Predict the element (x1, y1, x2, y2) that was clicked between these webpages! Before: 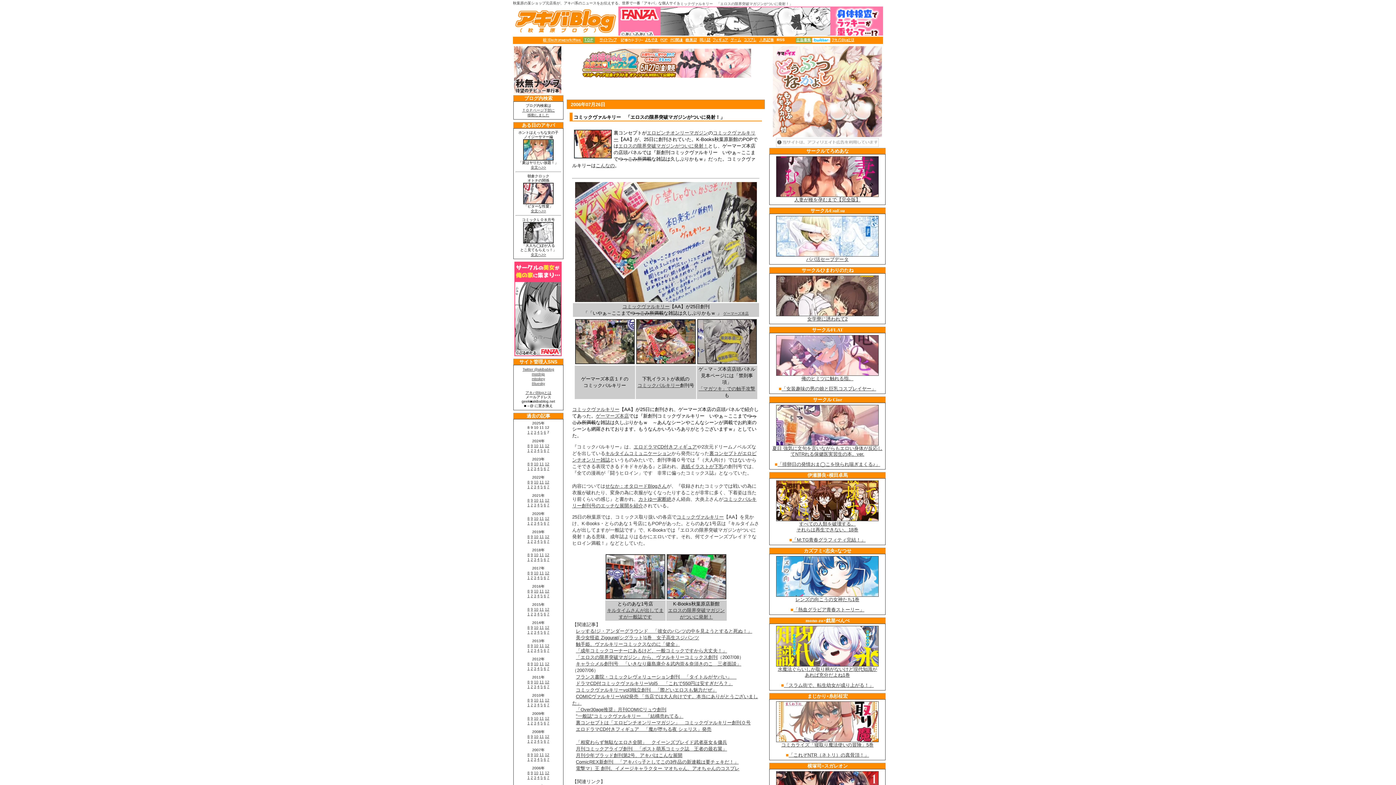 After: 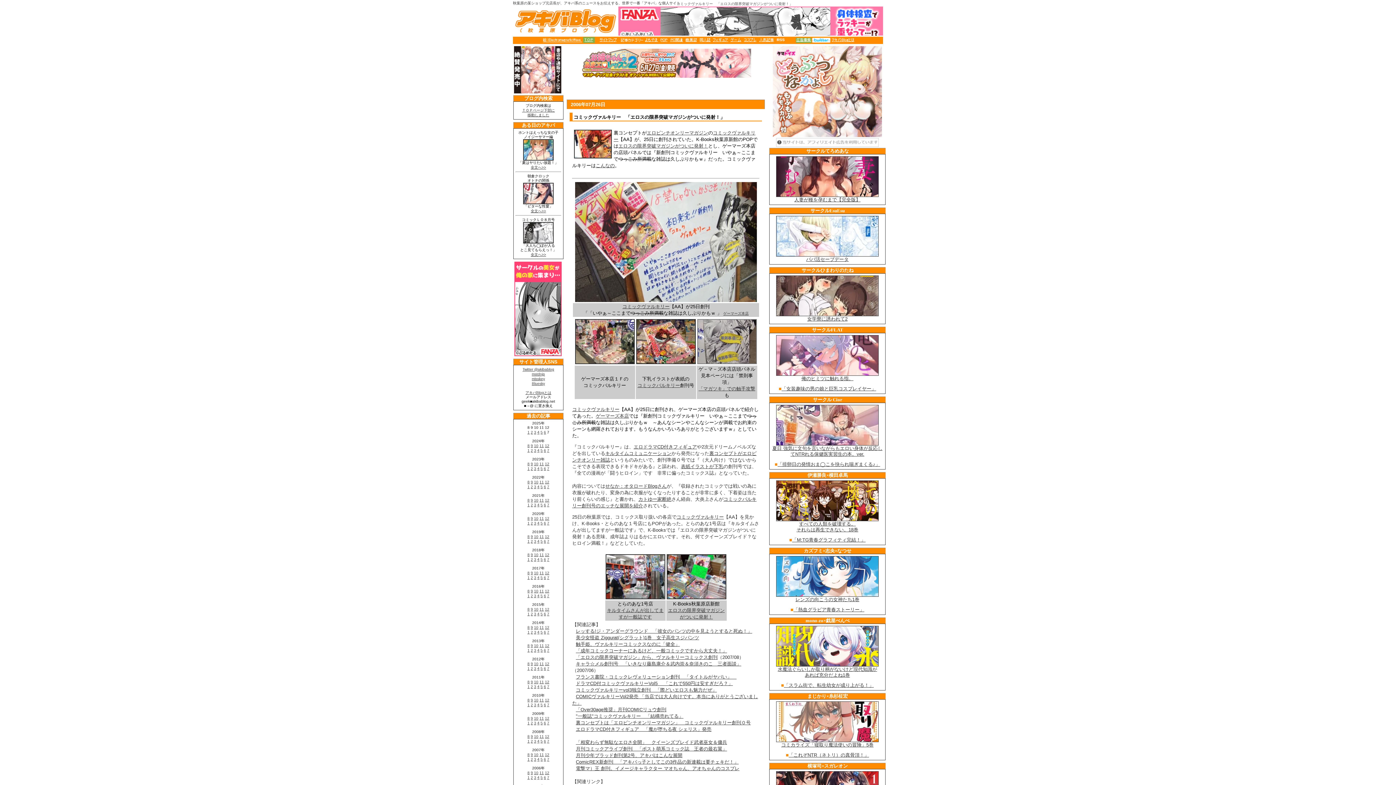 Action: bbox: (697, 359, 756, 365)